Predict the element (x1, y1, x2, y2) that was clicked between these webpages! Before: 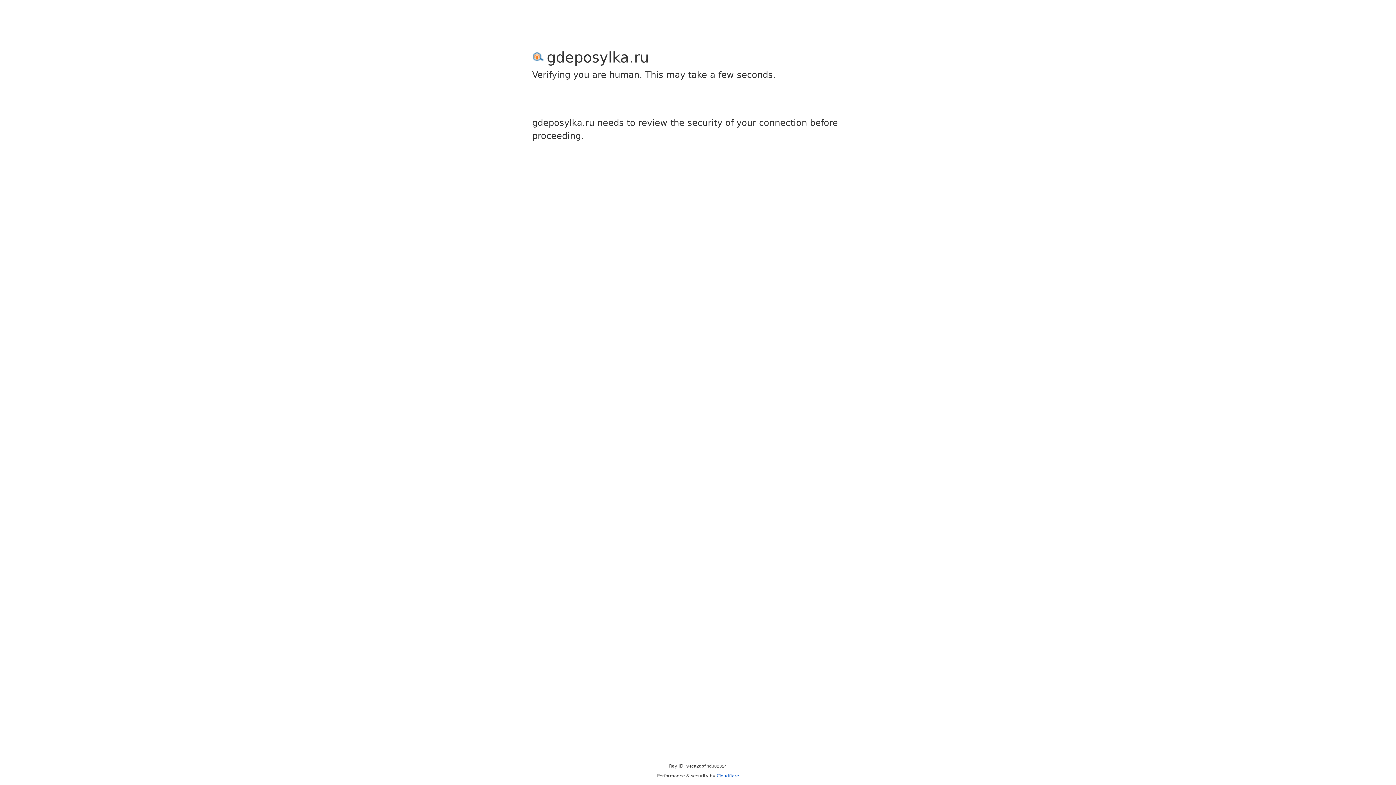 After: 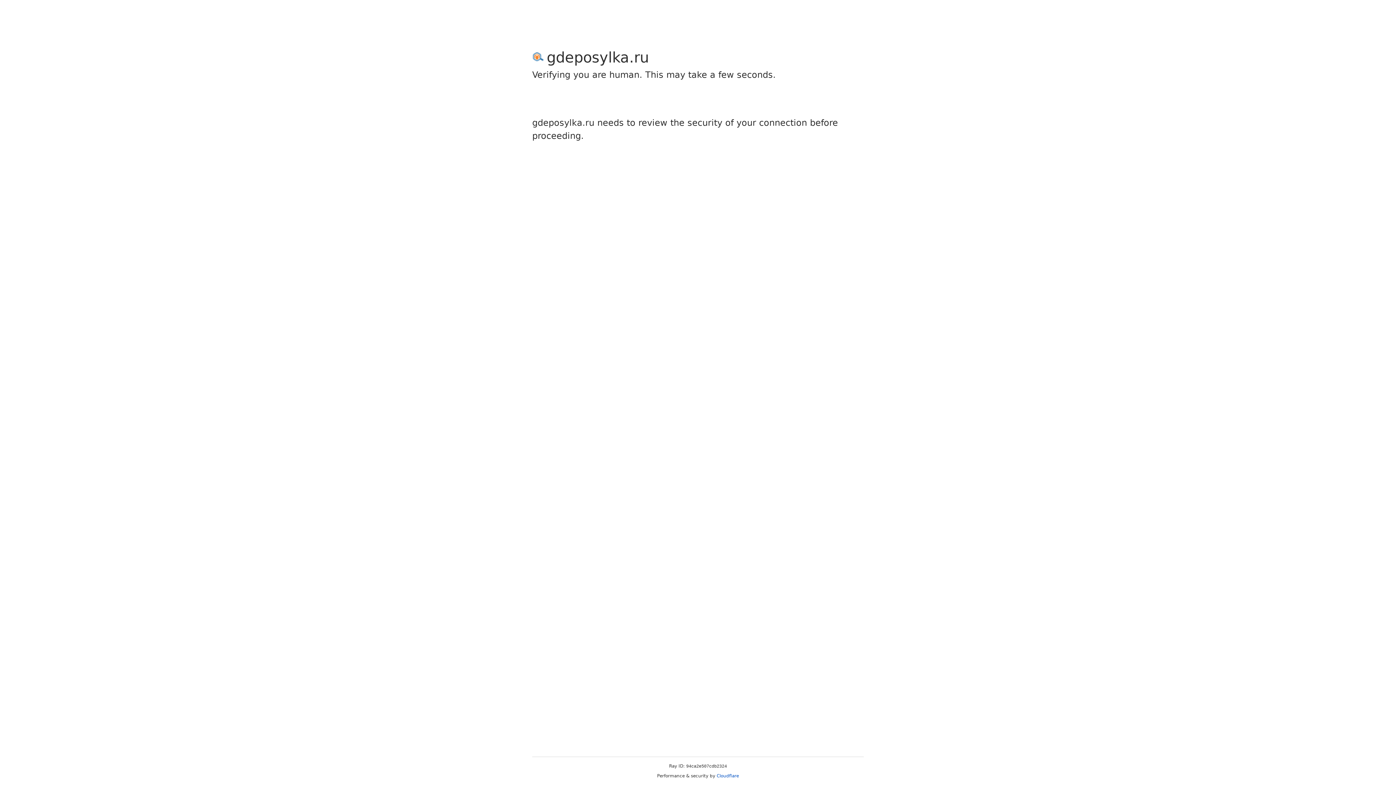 Action: bbox: (716, 773, 739, 778) label: Cloudflare